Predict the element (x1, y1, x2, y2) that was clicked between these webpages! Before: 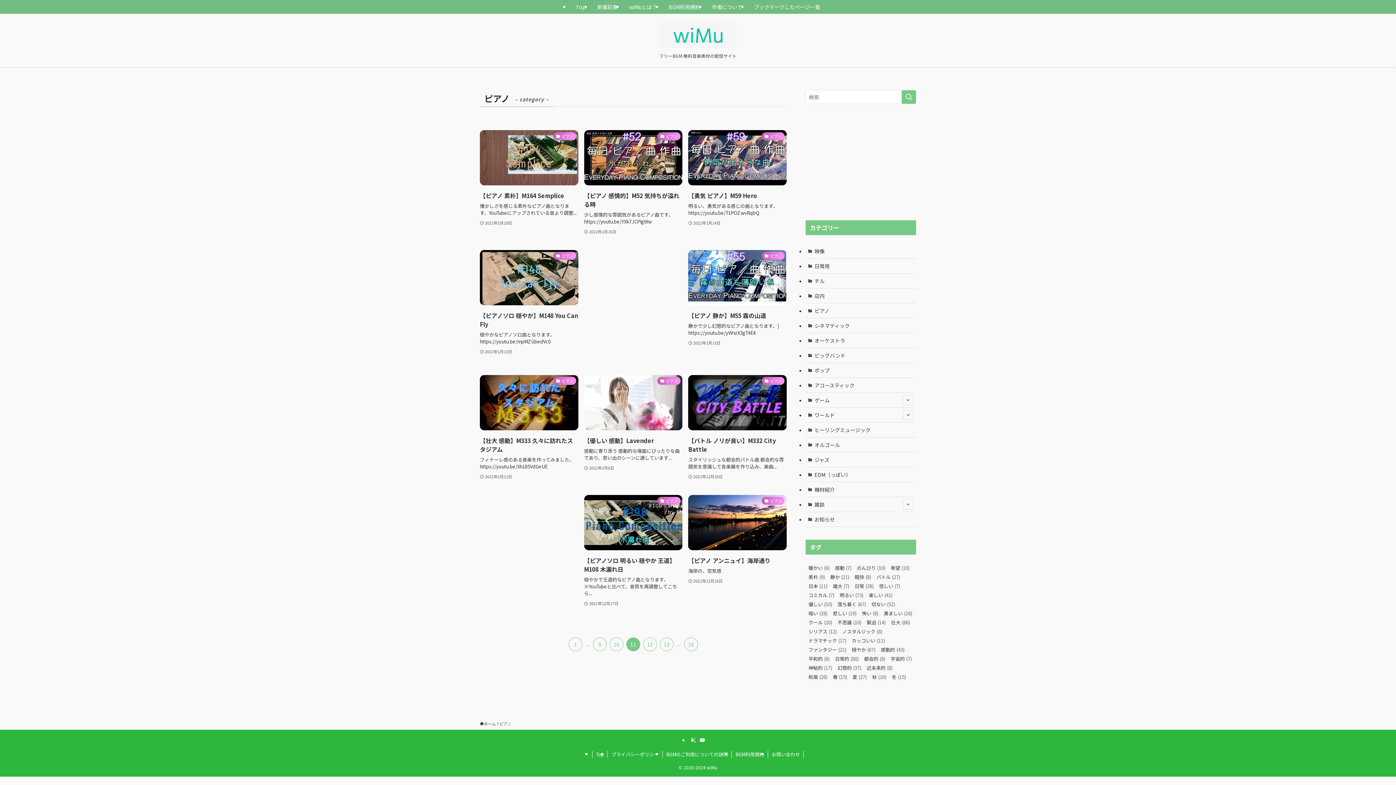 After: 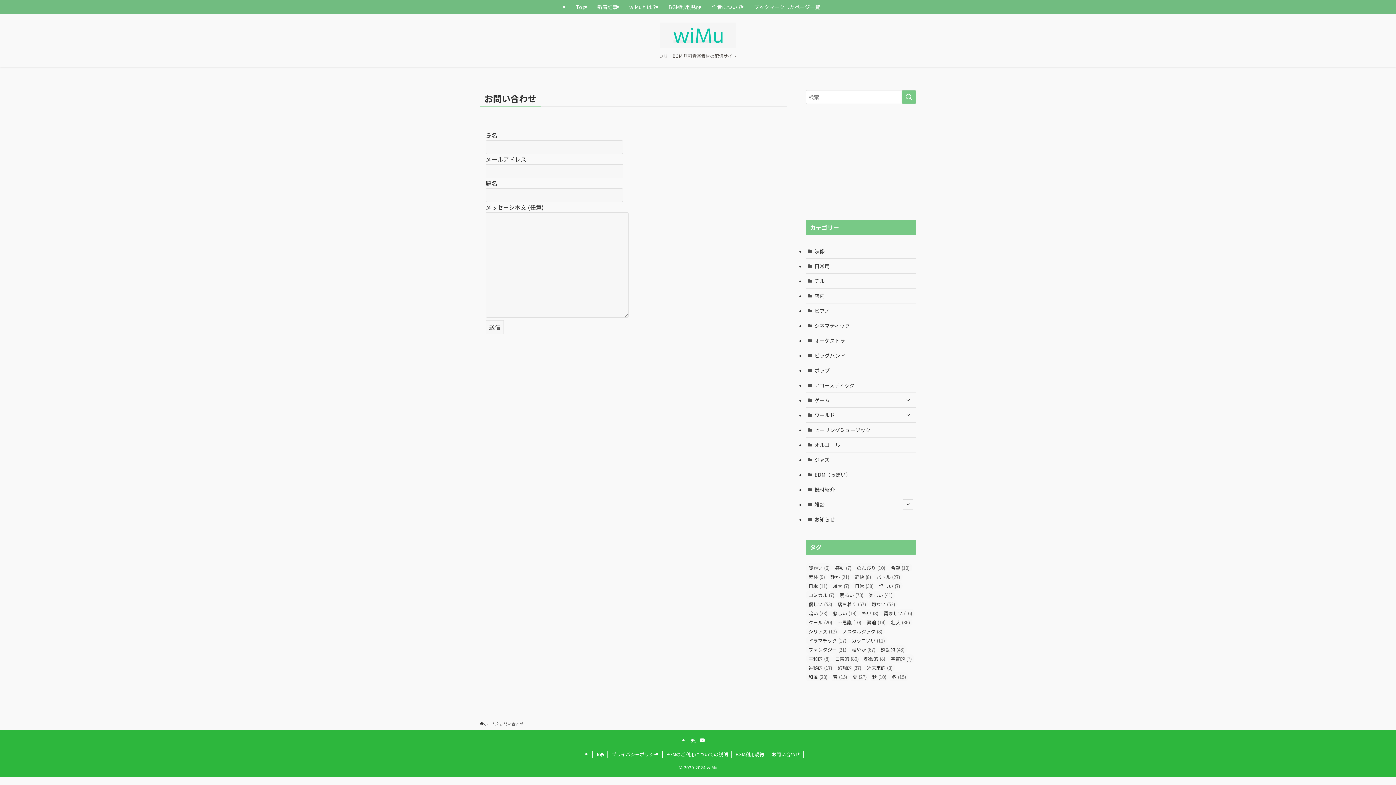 Action: label: お問い合わせ bbox: (768, 751, 804, 758)